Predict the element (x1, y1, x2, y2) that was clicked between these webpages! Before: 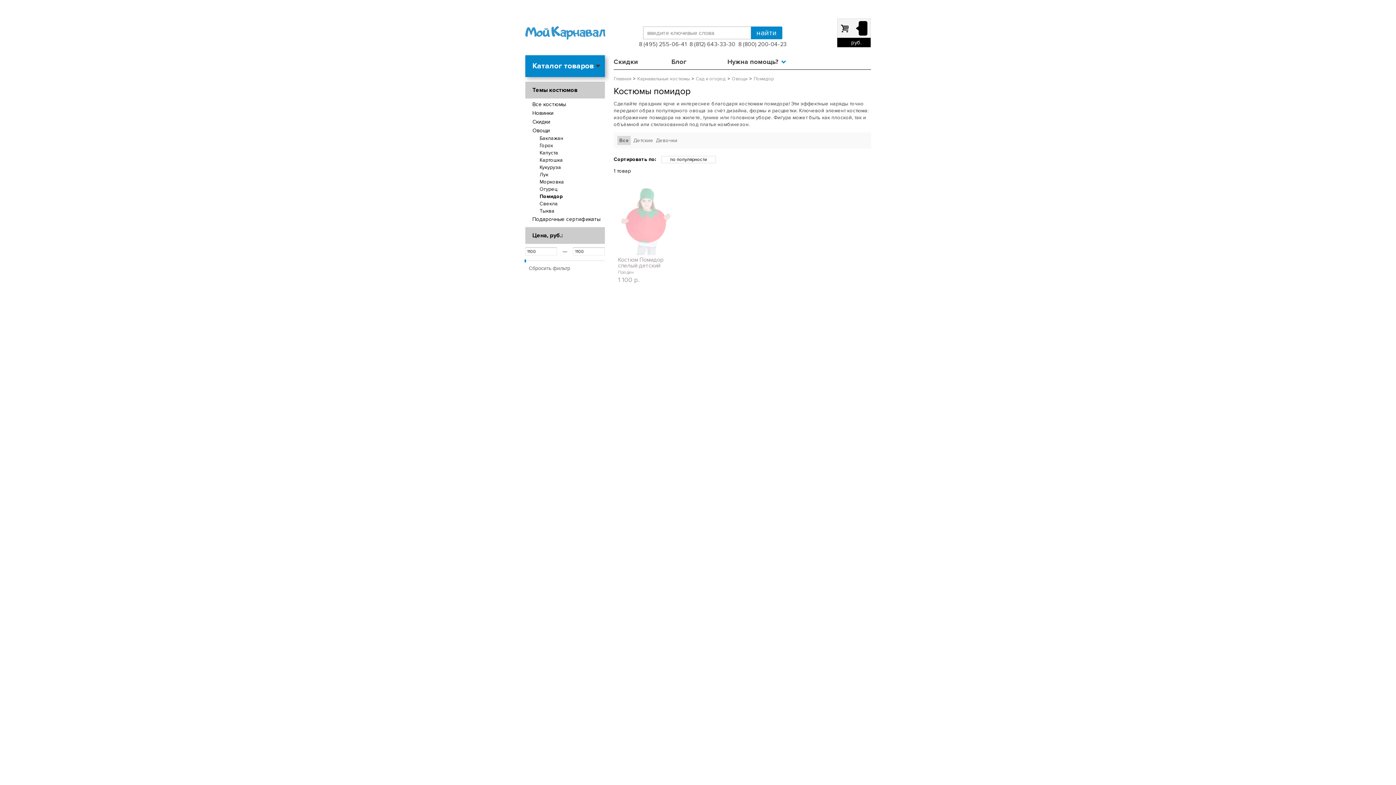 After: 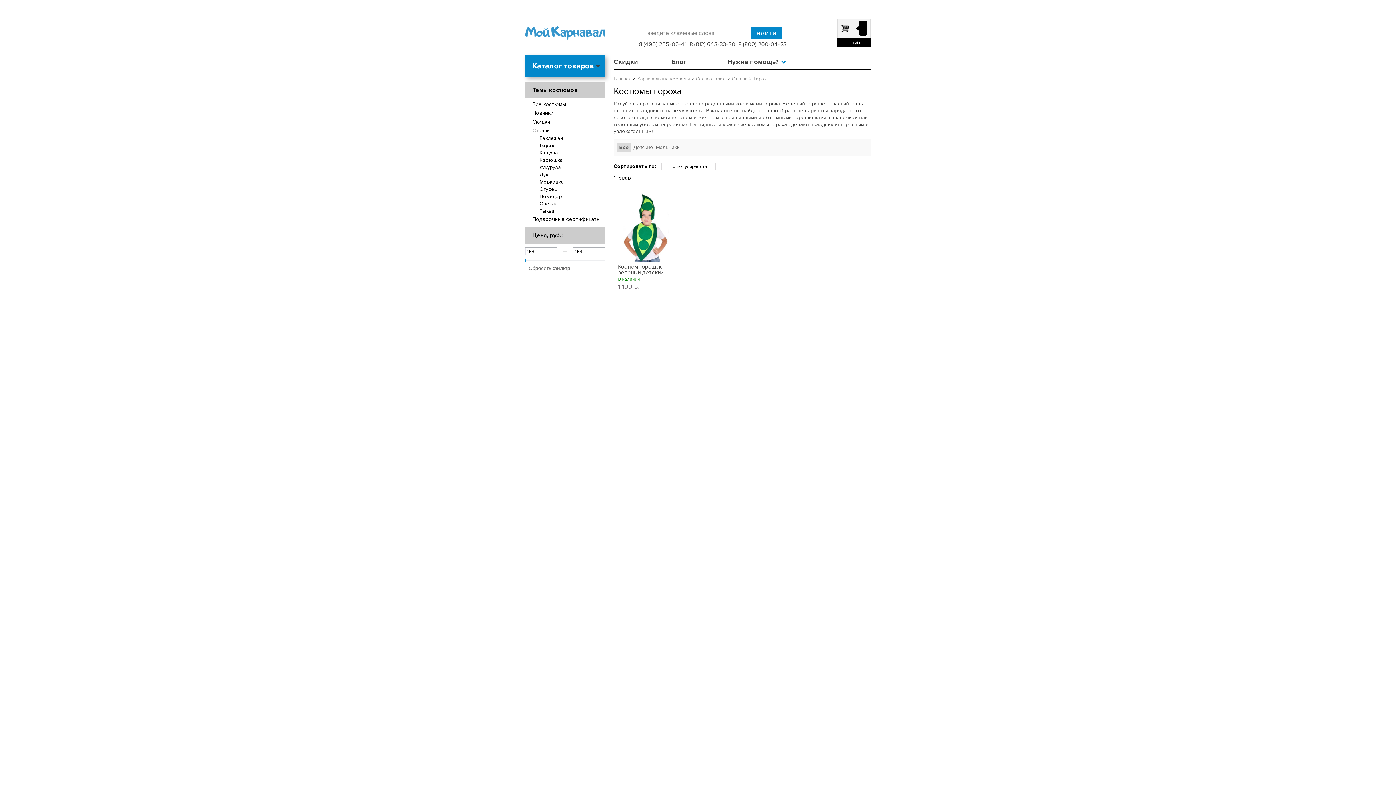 Action: label: Горох bbox: (525, 142, 605, 149)